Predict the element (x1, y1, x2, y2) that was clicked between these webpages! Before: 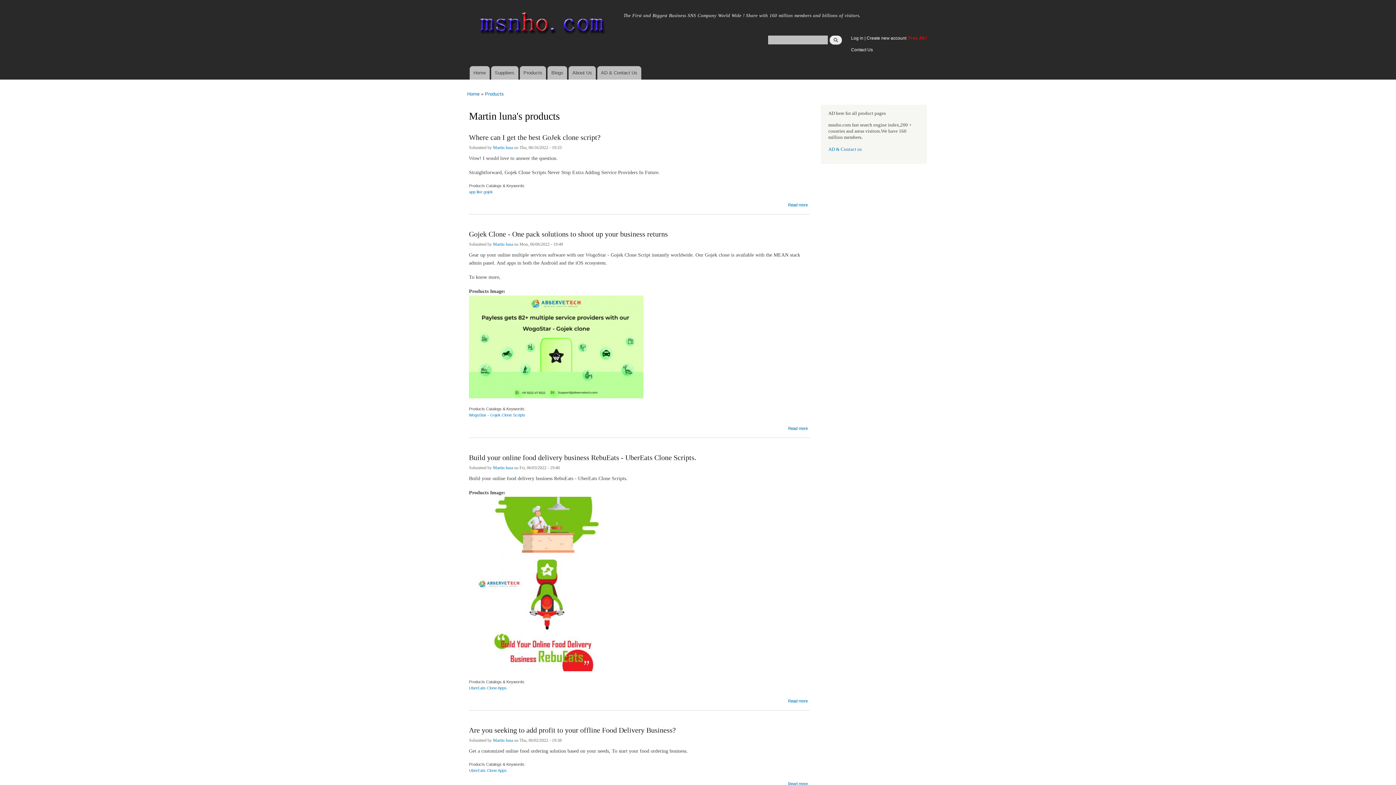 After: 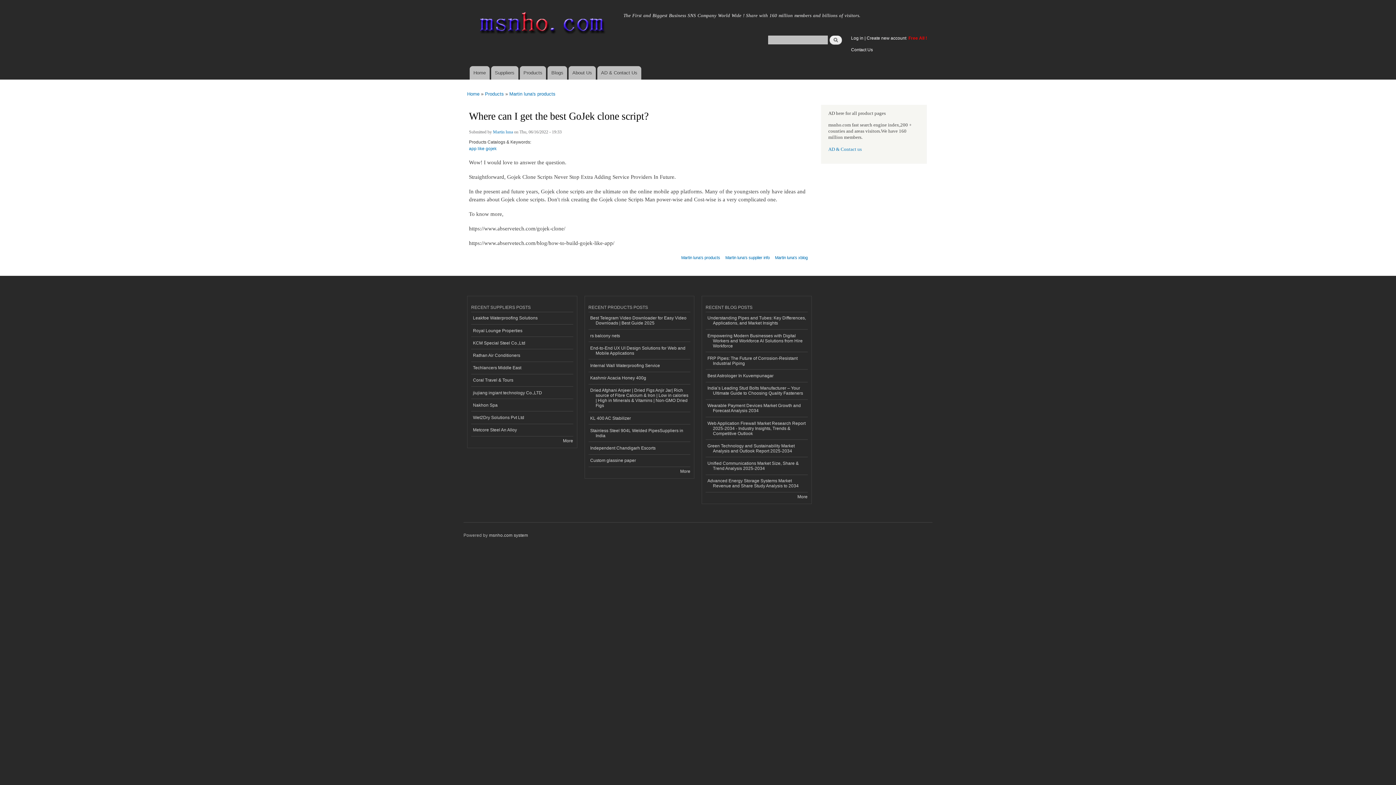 Action: label: Where can I get the best GoJek clone script? bbox: (469, 126, 600, 141)